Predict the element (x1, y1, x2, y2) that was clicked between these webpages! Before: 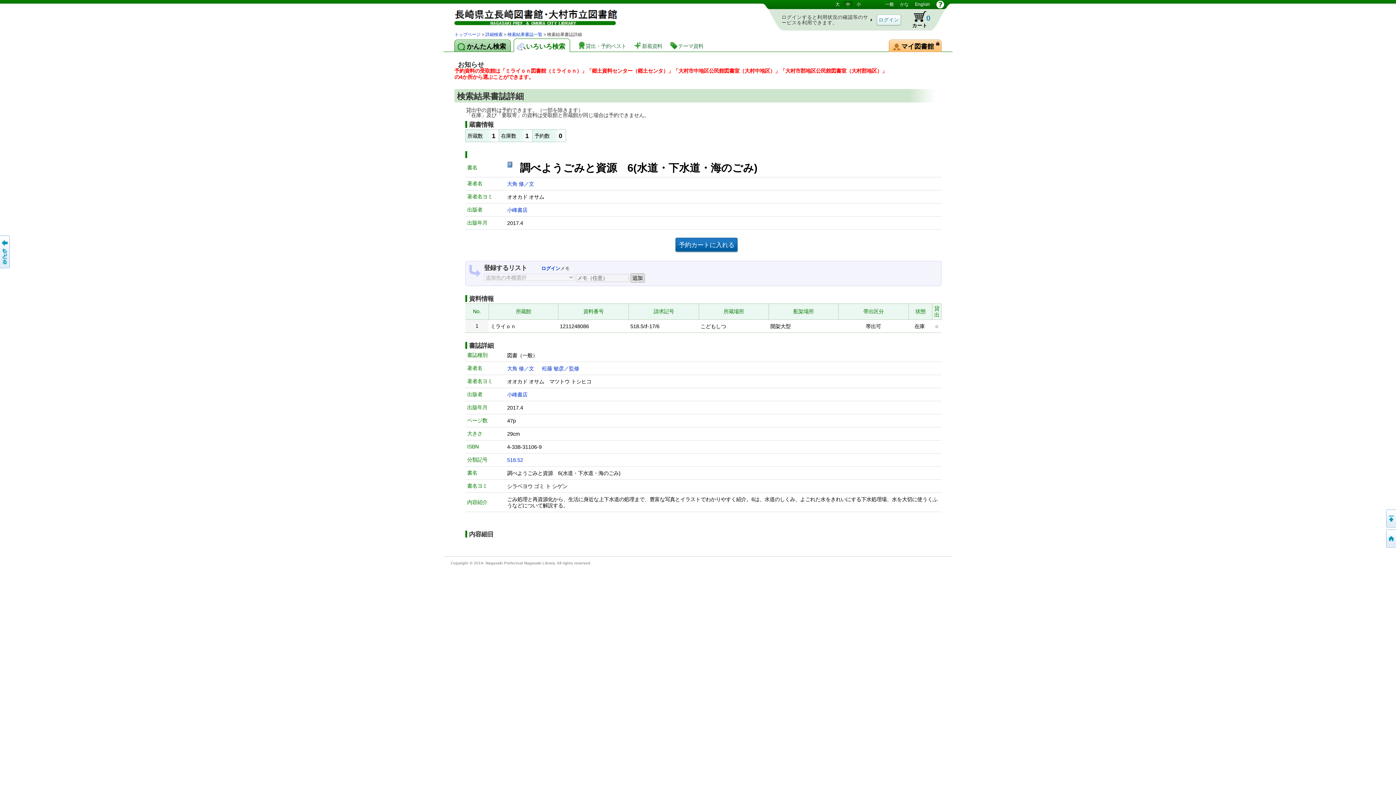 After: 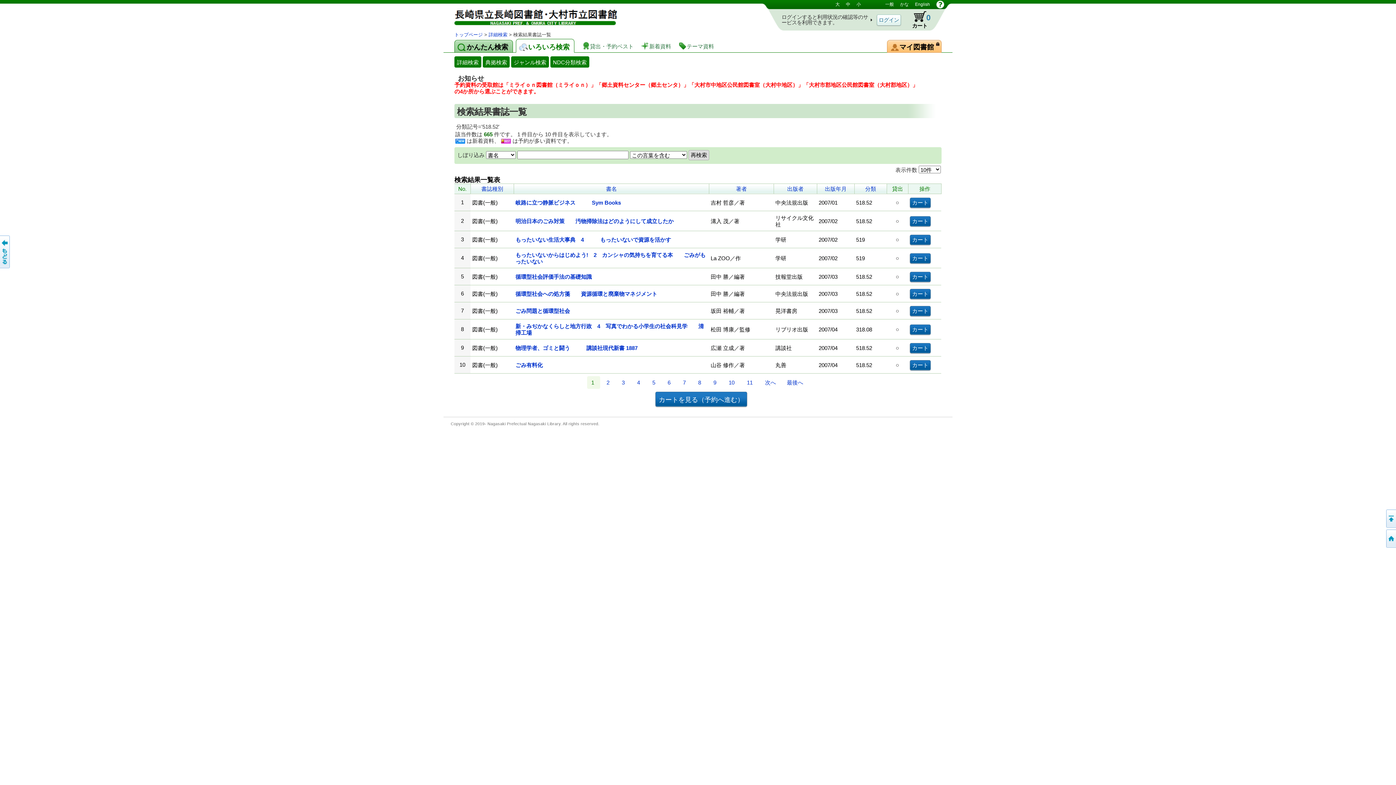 Action: label: 518.52 bbox: (507, 457, 523, 463)